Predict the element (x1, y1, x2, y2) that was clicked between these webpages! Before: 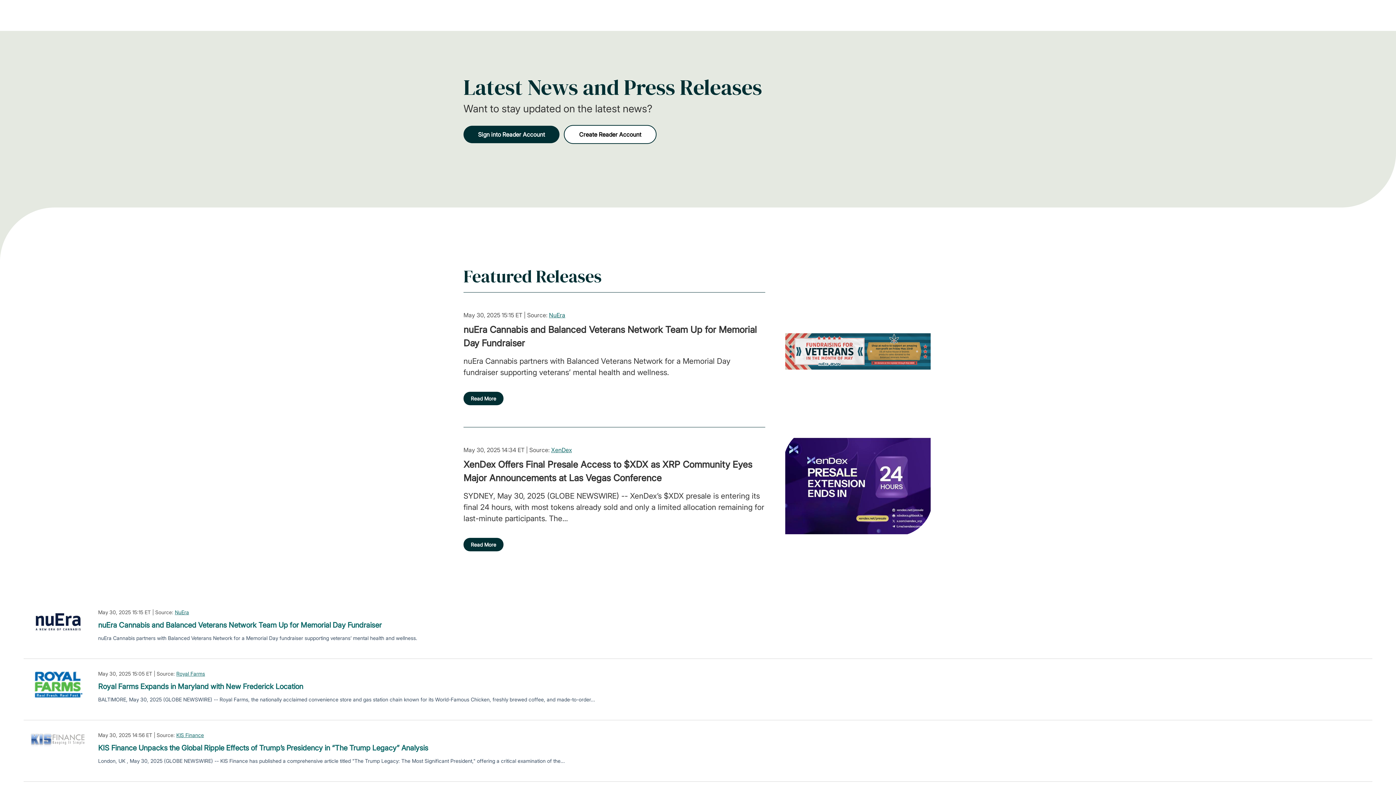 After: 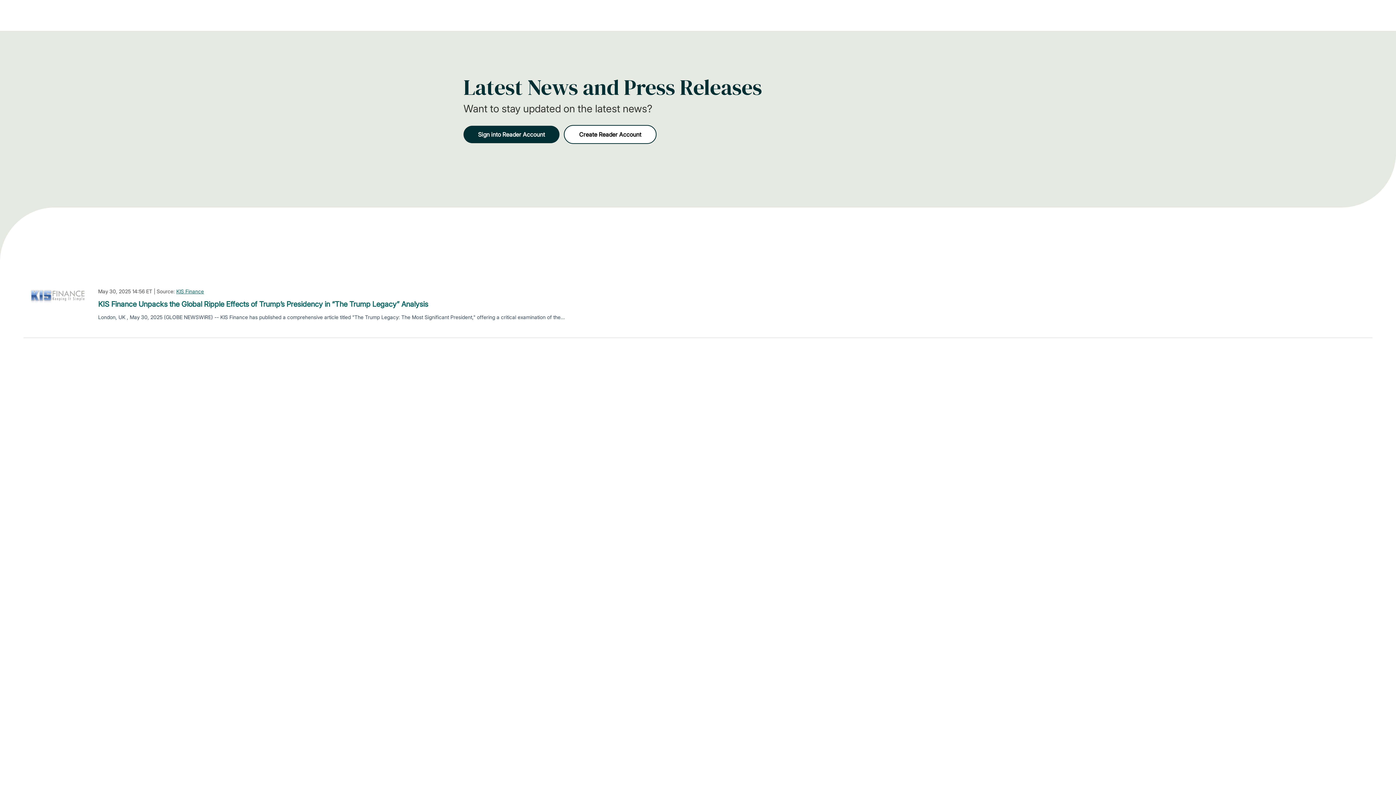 Action: bbox: (176, 731, 204, 739) label: KIS Finance